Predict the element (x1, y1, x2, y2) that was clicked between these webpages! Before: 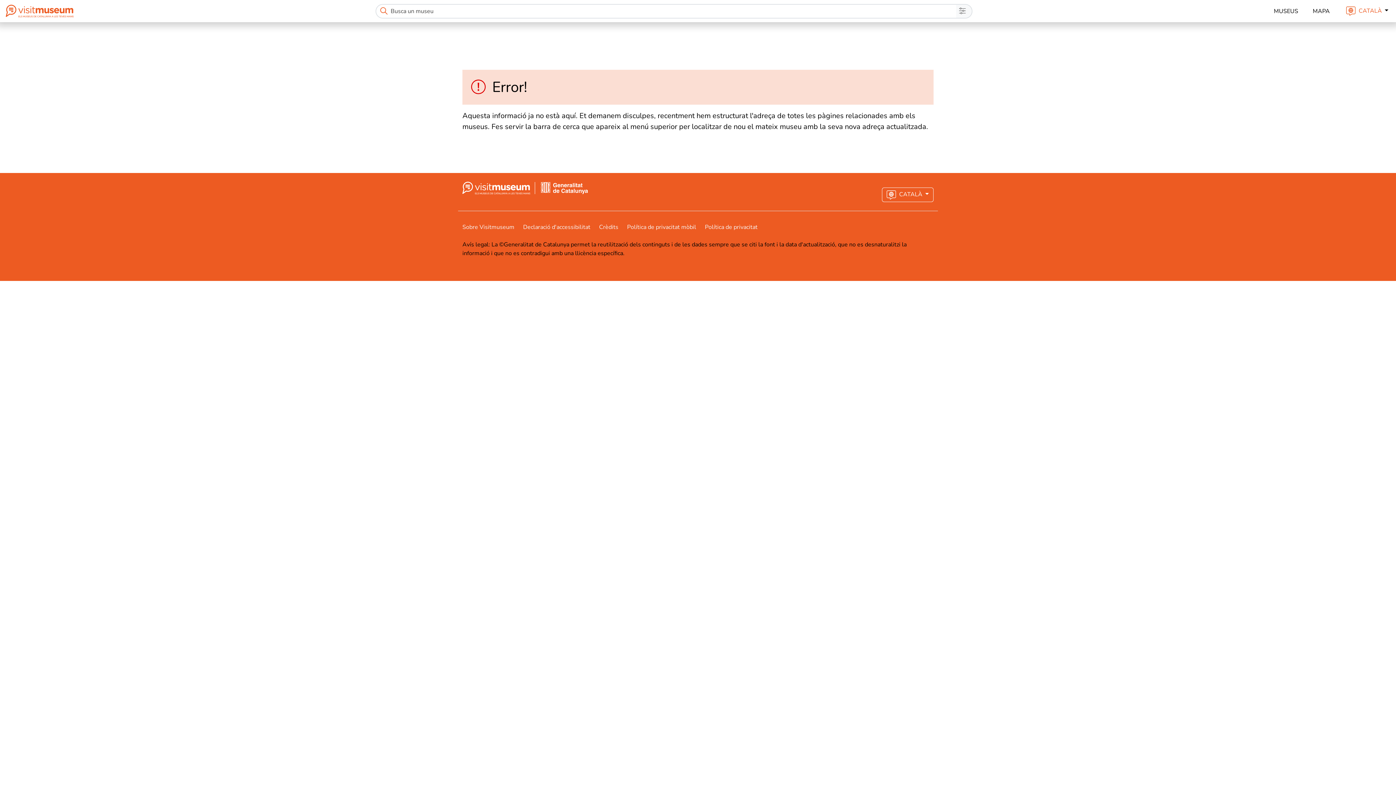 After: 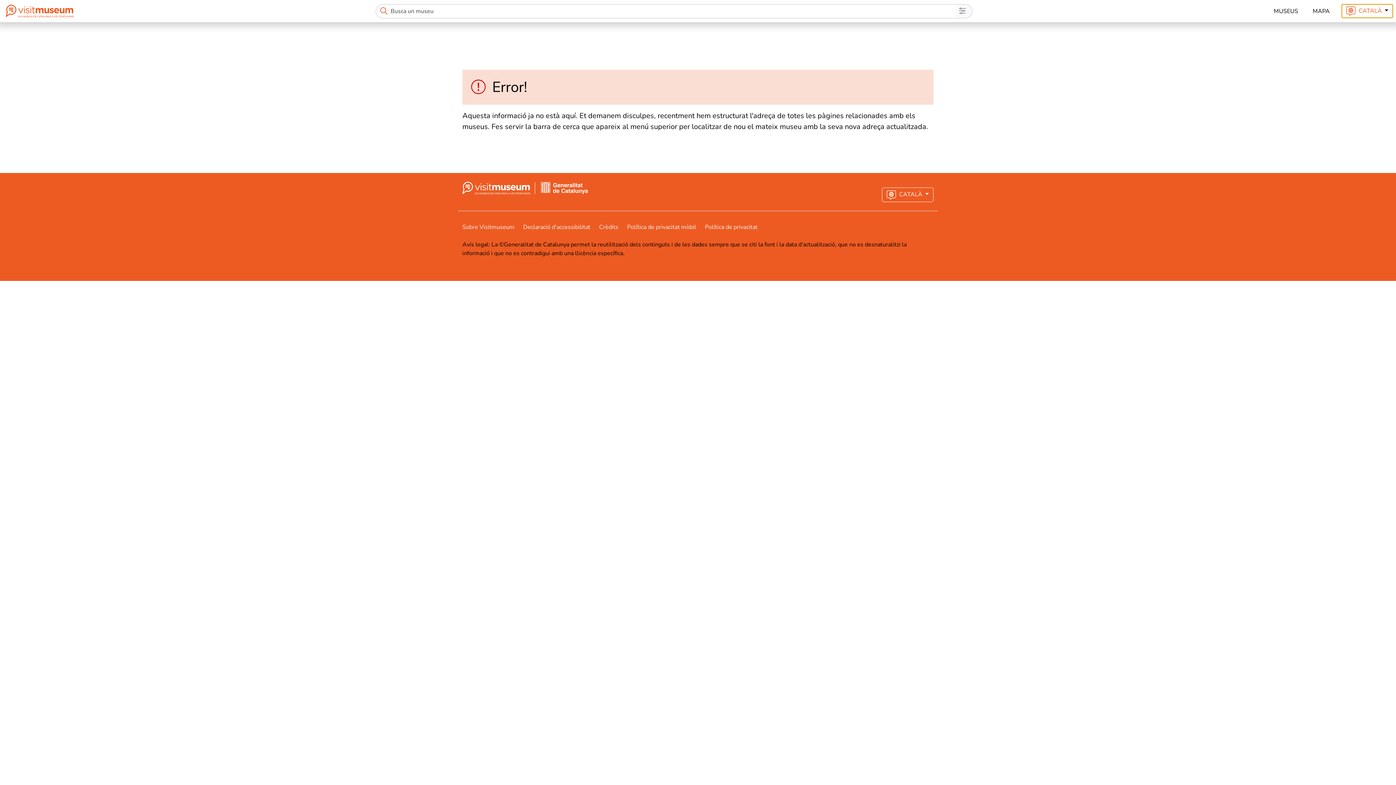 Action: label:  CATALÀ  bbox: (1341, 3, 1393, 18)